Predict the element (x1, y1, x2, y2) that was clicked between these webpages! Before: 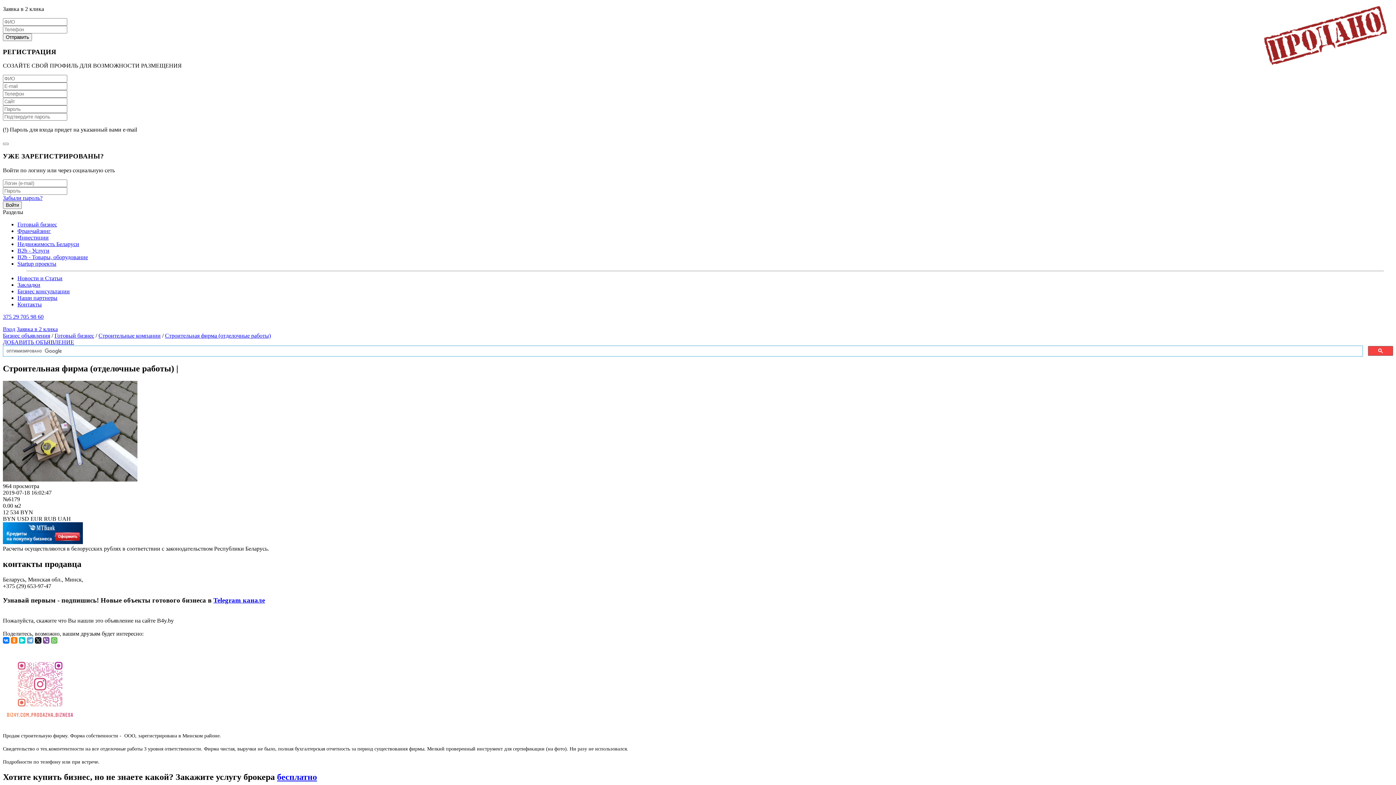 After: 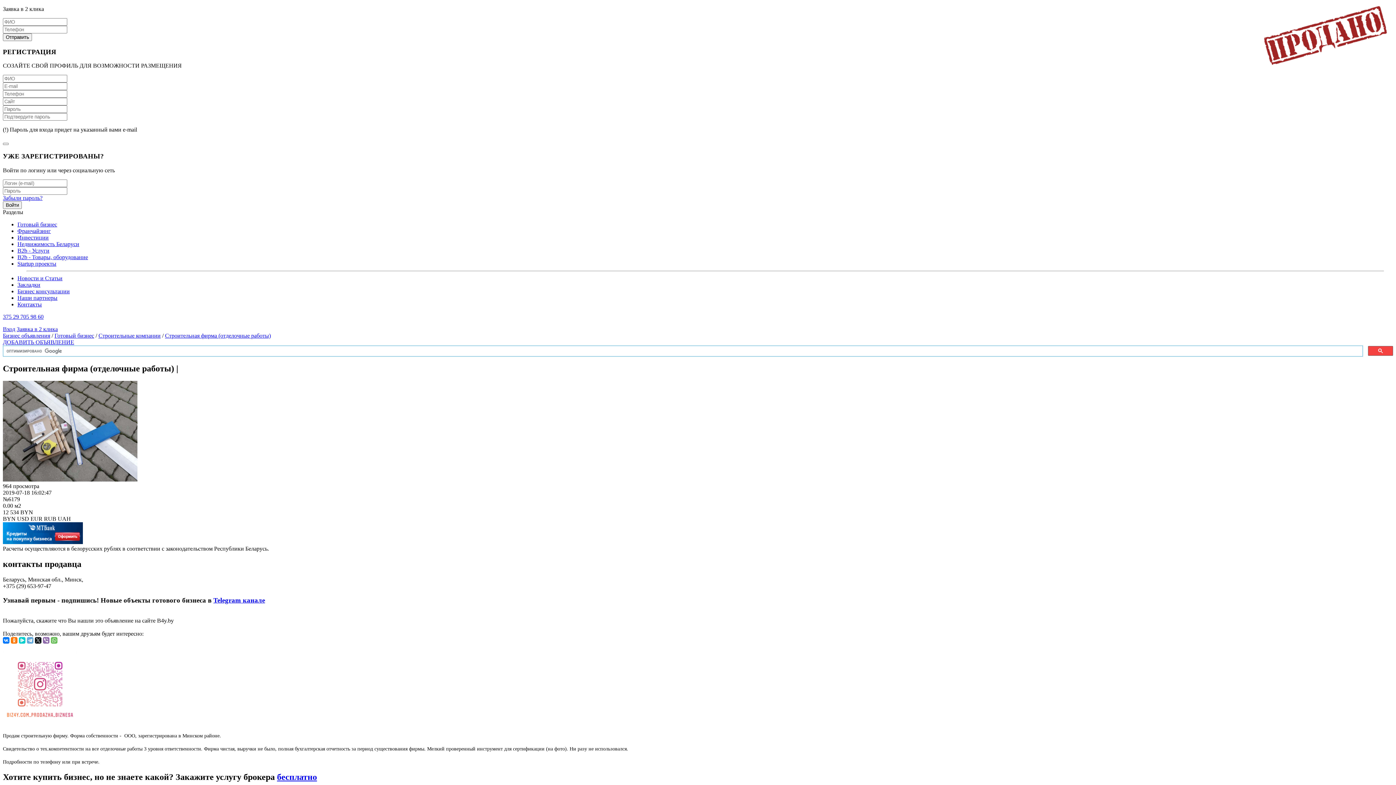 Action: bbox: (42, 637, 49, 644)